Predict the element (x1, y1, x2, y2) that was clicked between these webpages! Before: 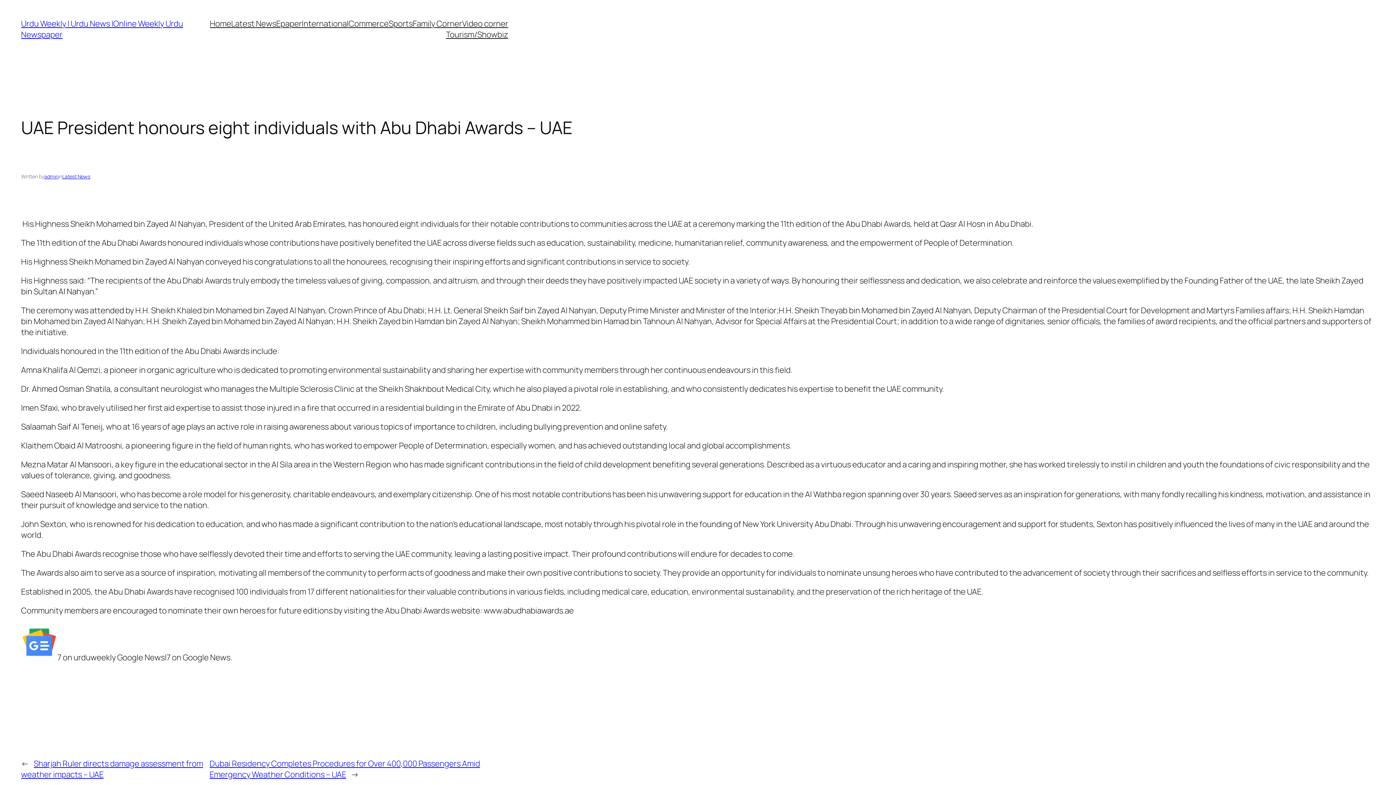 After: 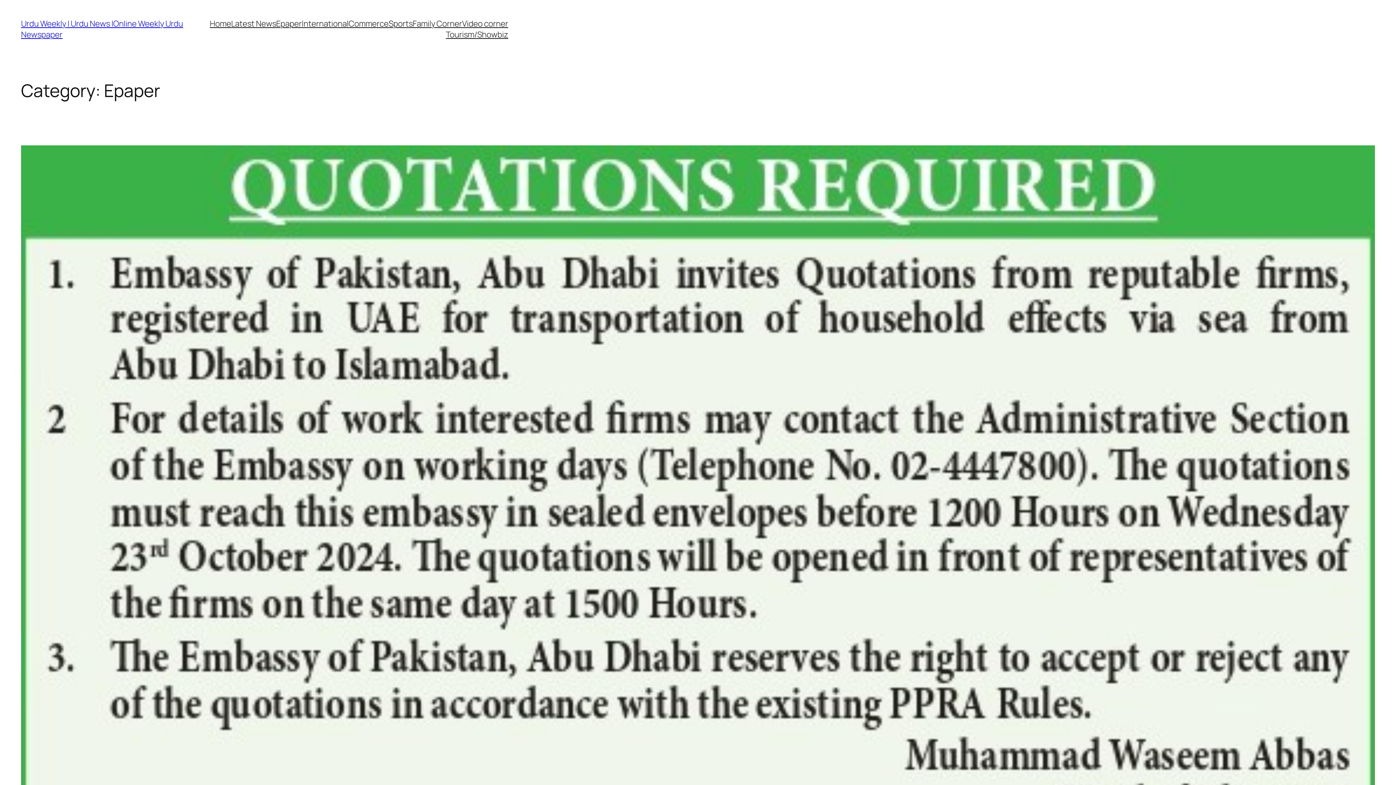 Action: label: Epaper bbox: (276, 18, 301, 29)